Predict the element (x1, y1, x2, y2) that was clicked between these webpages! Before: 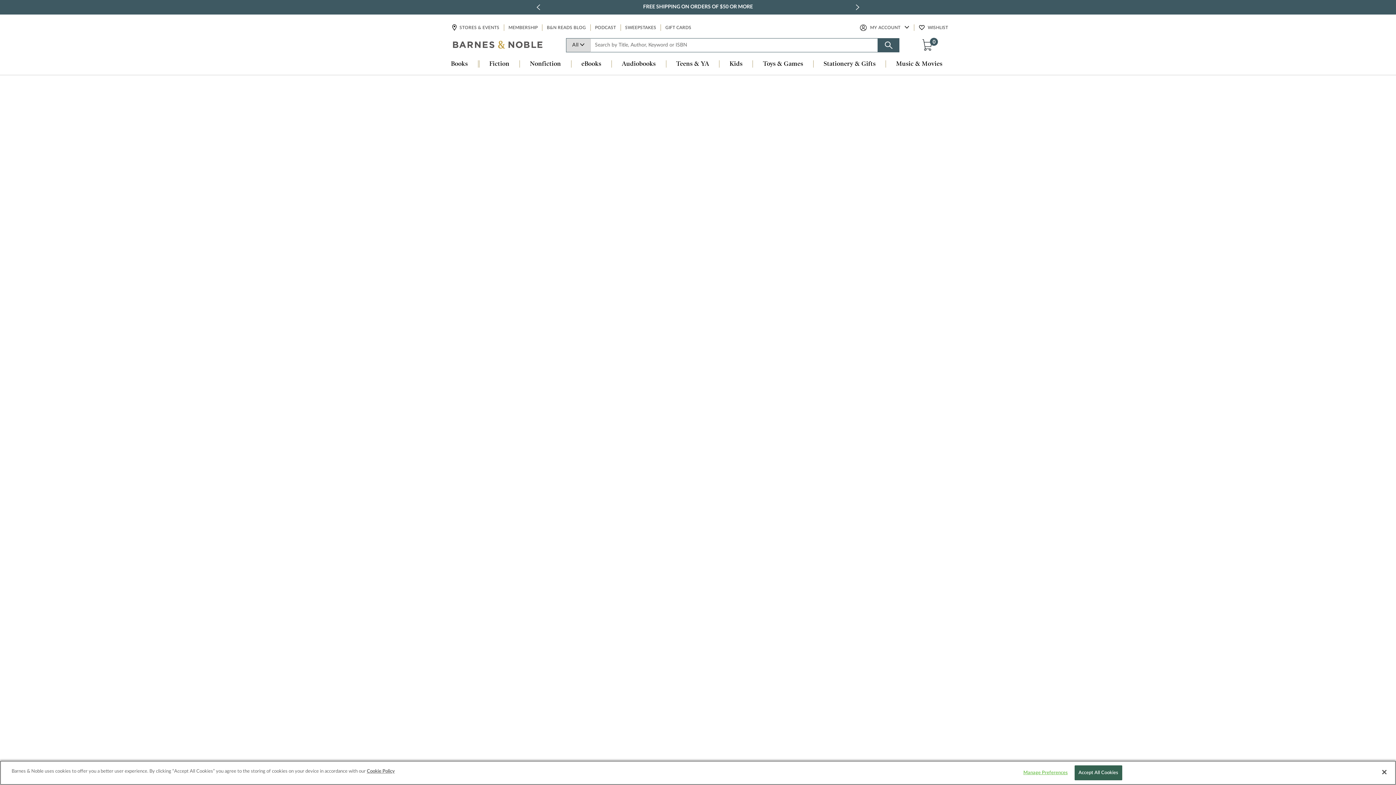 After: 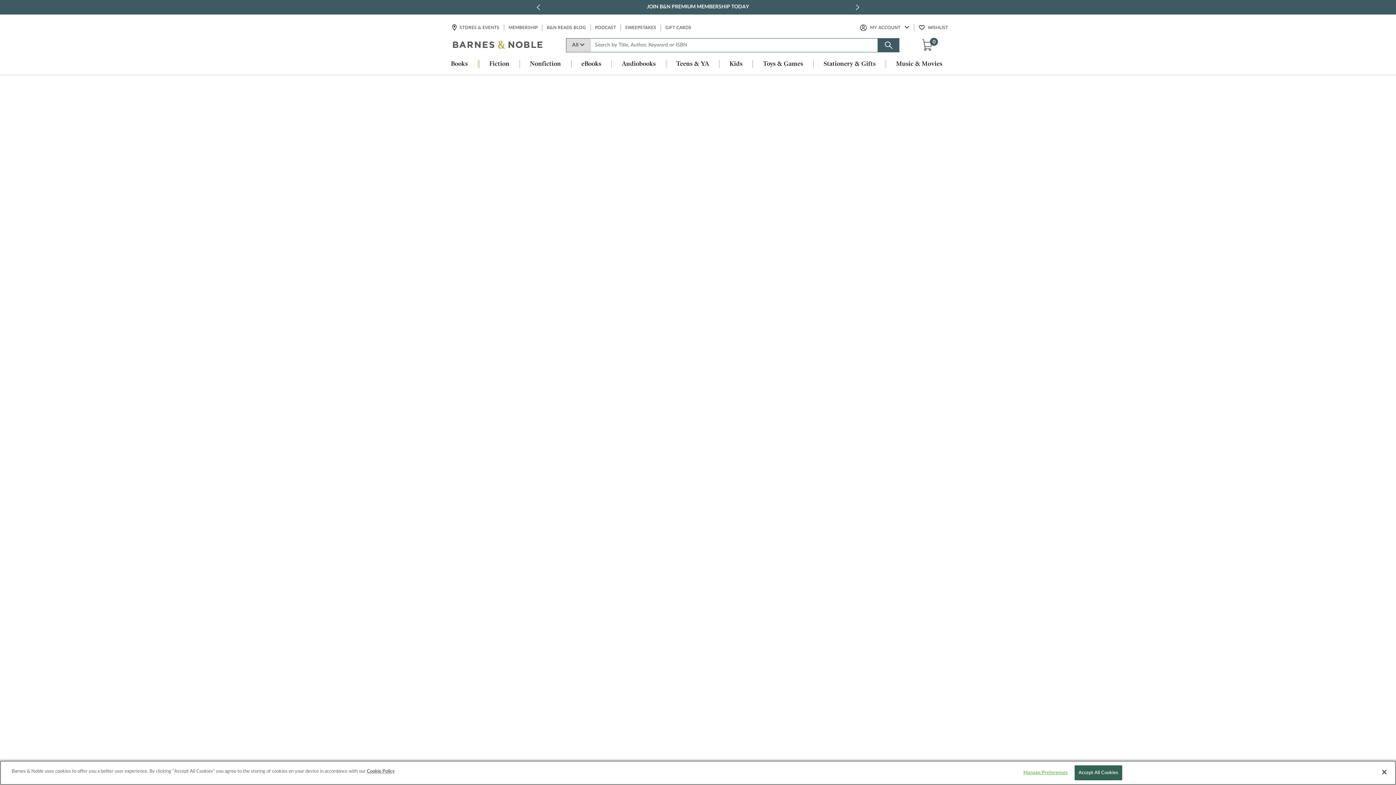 Action: bbox: (441, 60, 478, 68) label: Books